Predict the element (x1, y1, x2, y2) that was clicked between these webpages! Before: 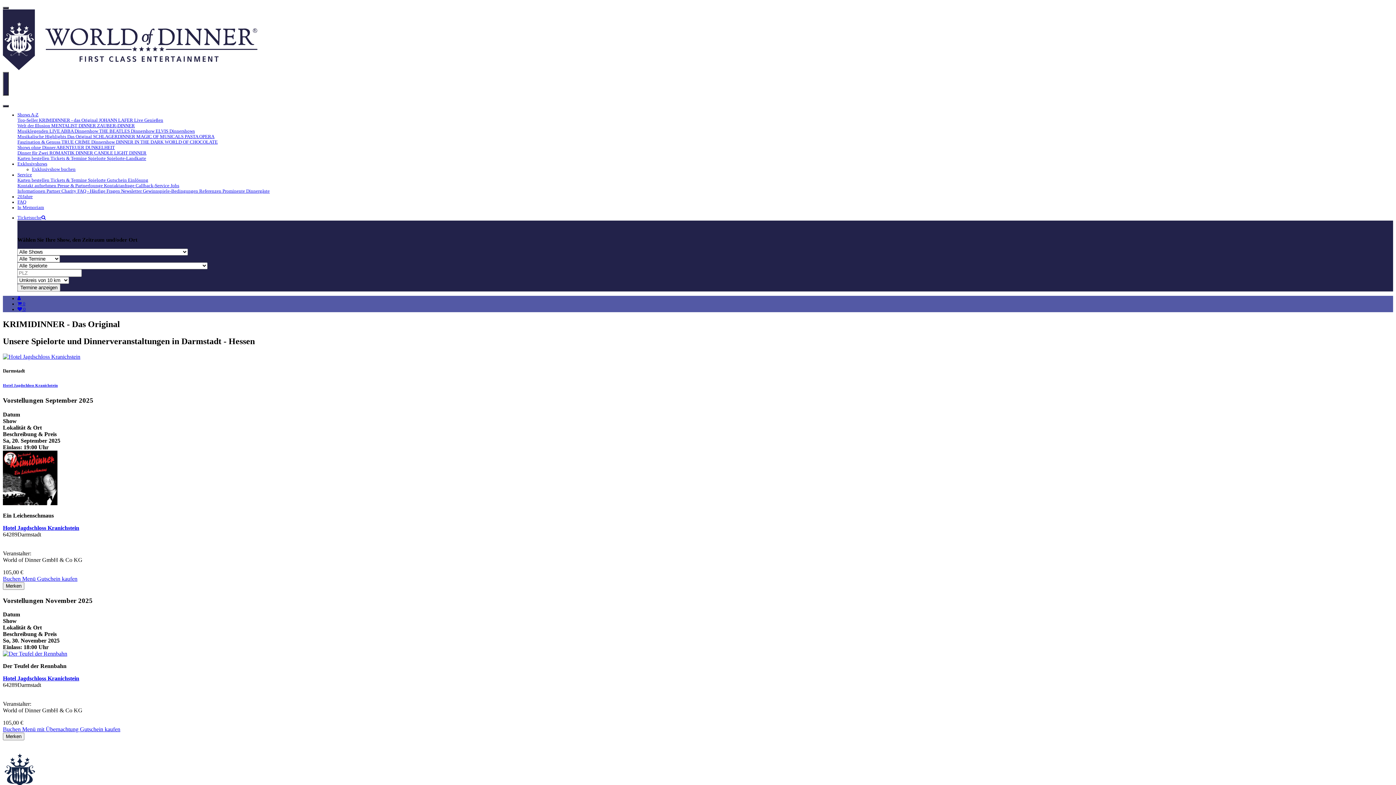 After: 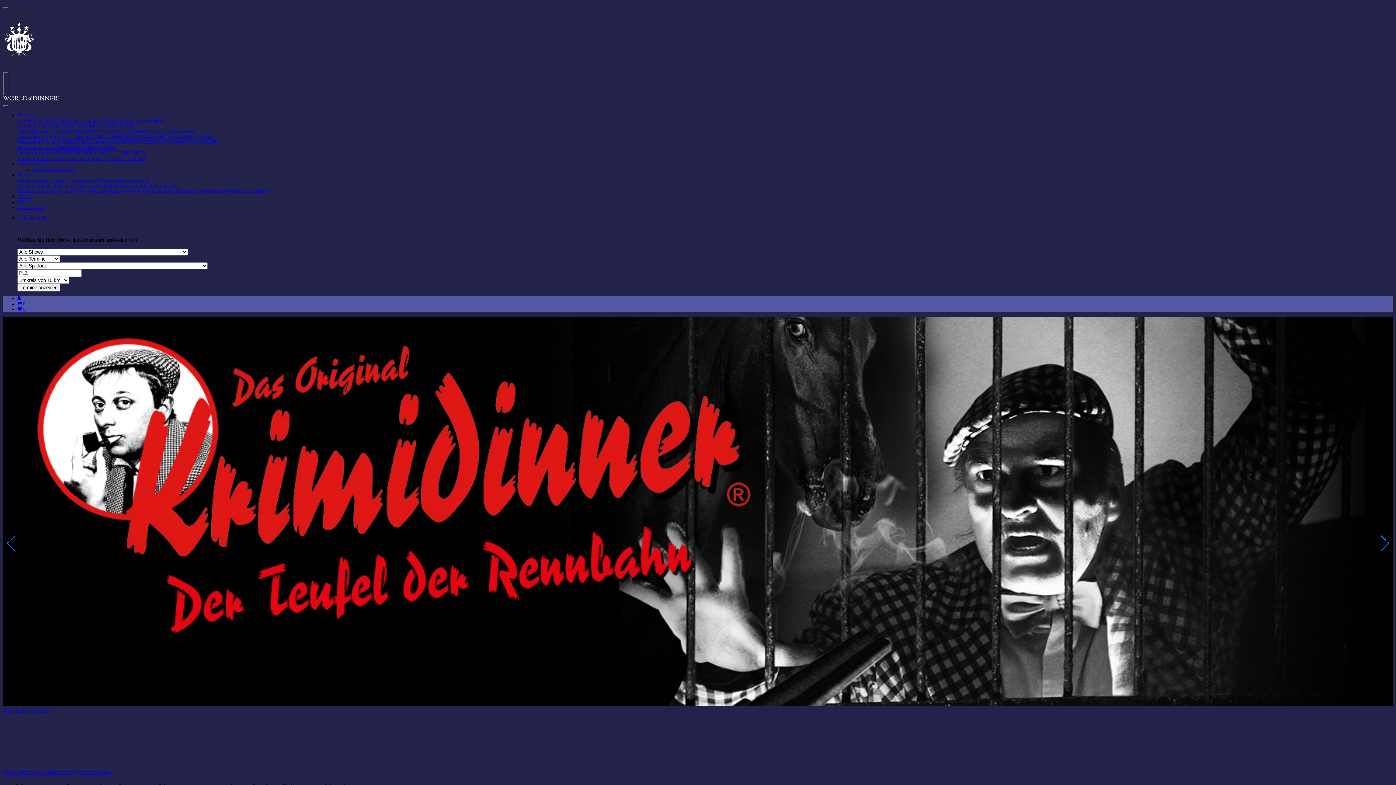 Action: bbox: (2, 96, 58, 101)